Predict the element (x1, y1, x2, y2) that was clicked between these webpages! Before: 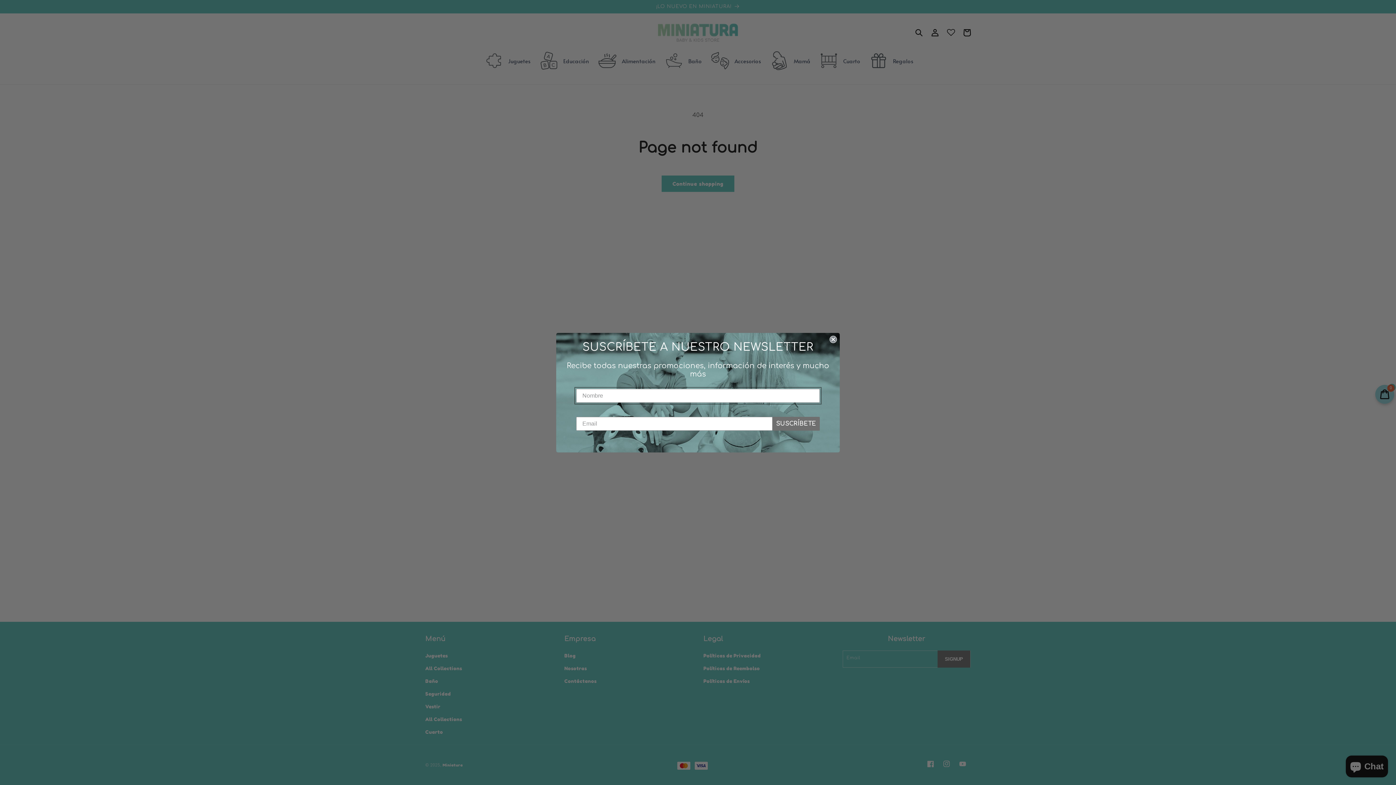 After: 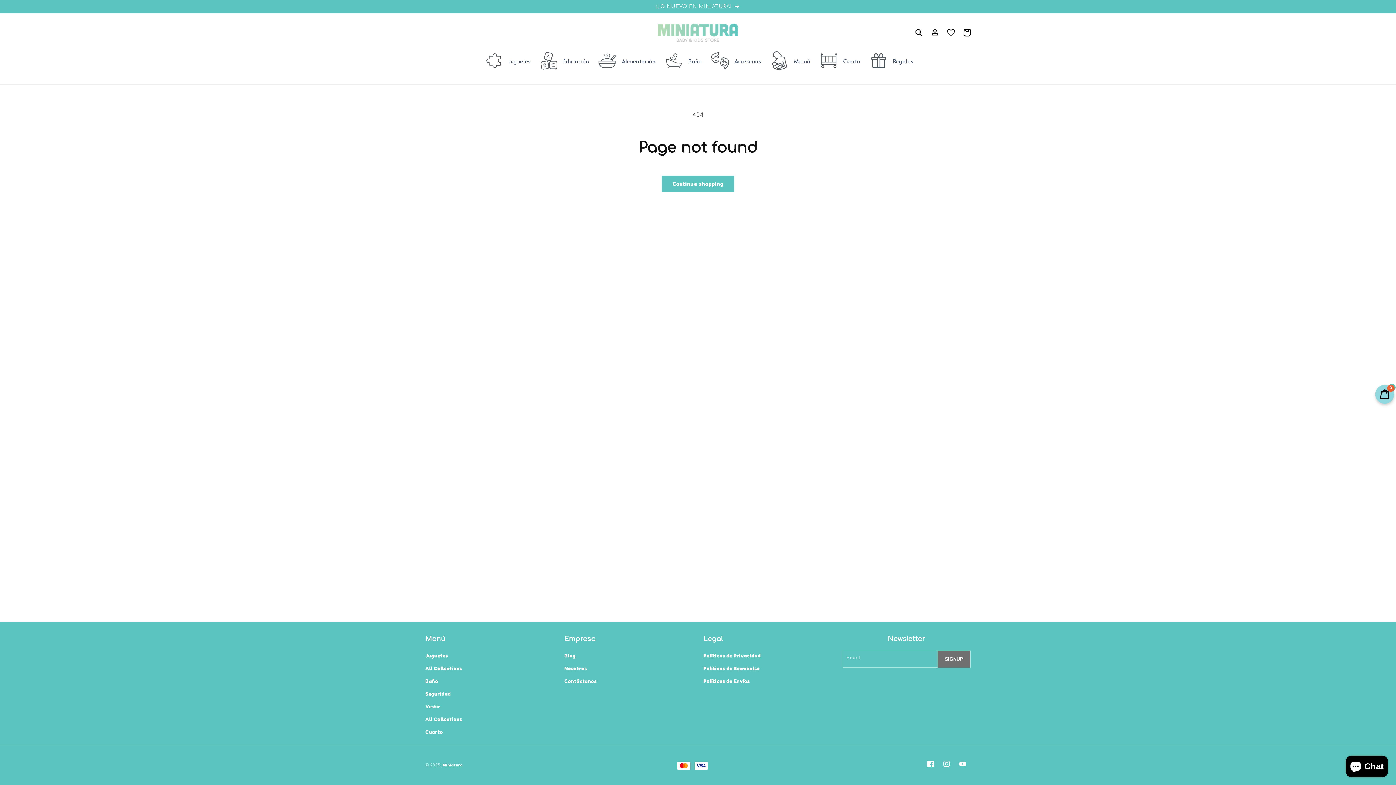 Action: bbox: (829, 335, 837, 343) label: Close dialog